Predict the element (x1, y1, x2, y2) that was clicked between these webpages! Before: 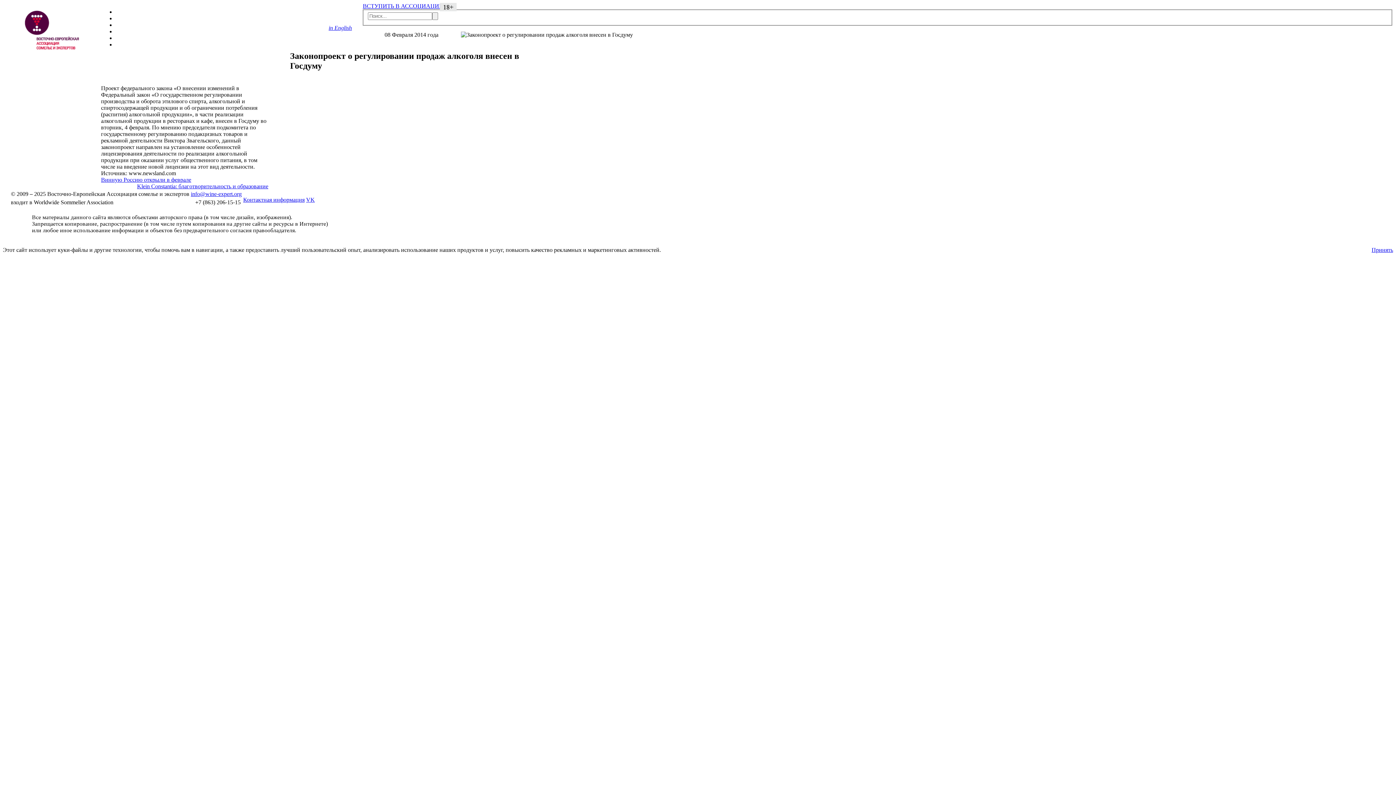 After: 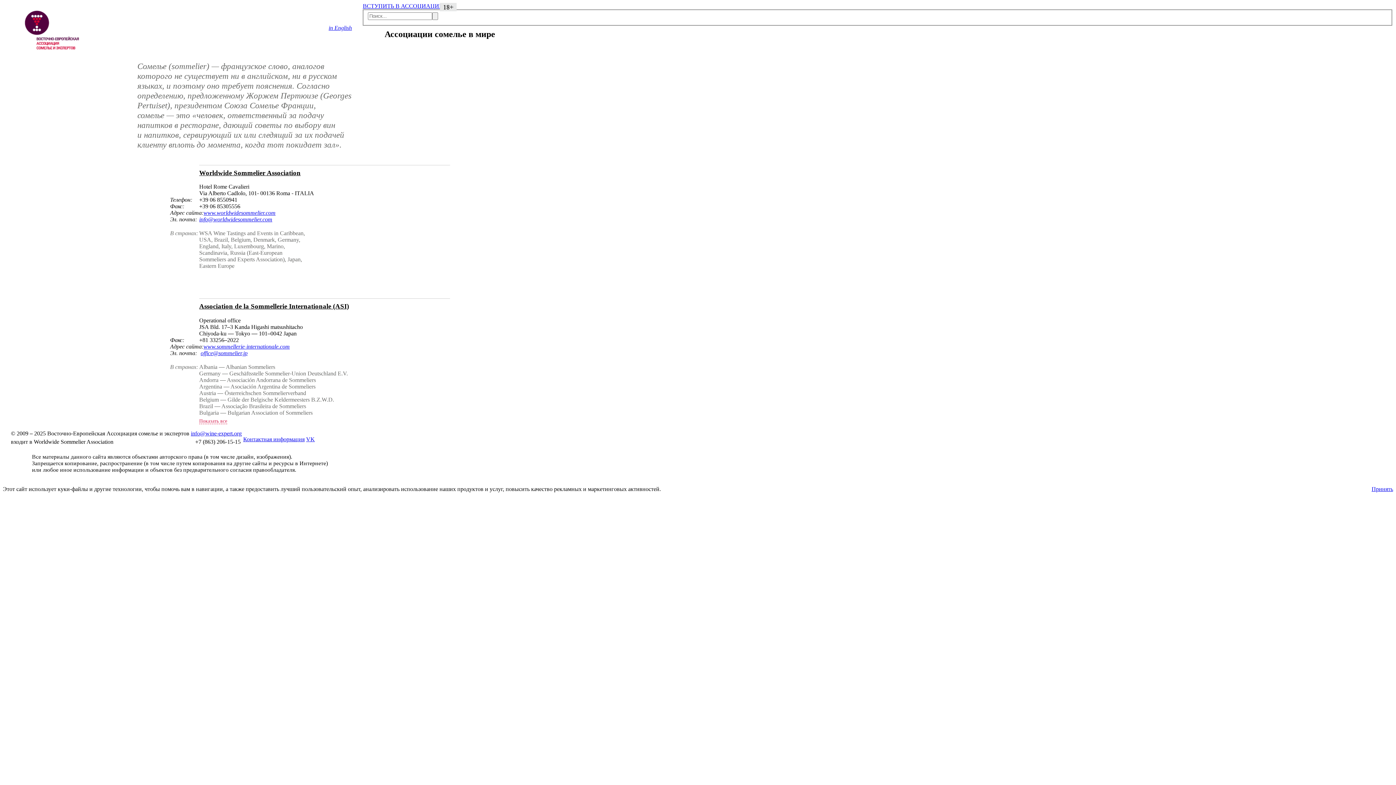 Action: bbox: (115, 28, 184, 34)